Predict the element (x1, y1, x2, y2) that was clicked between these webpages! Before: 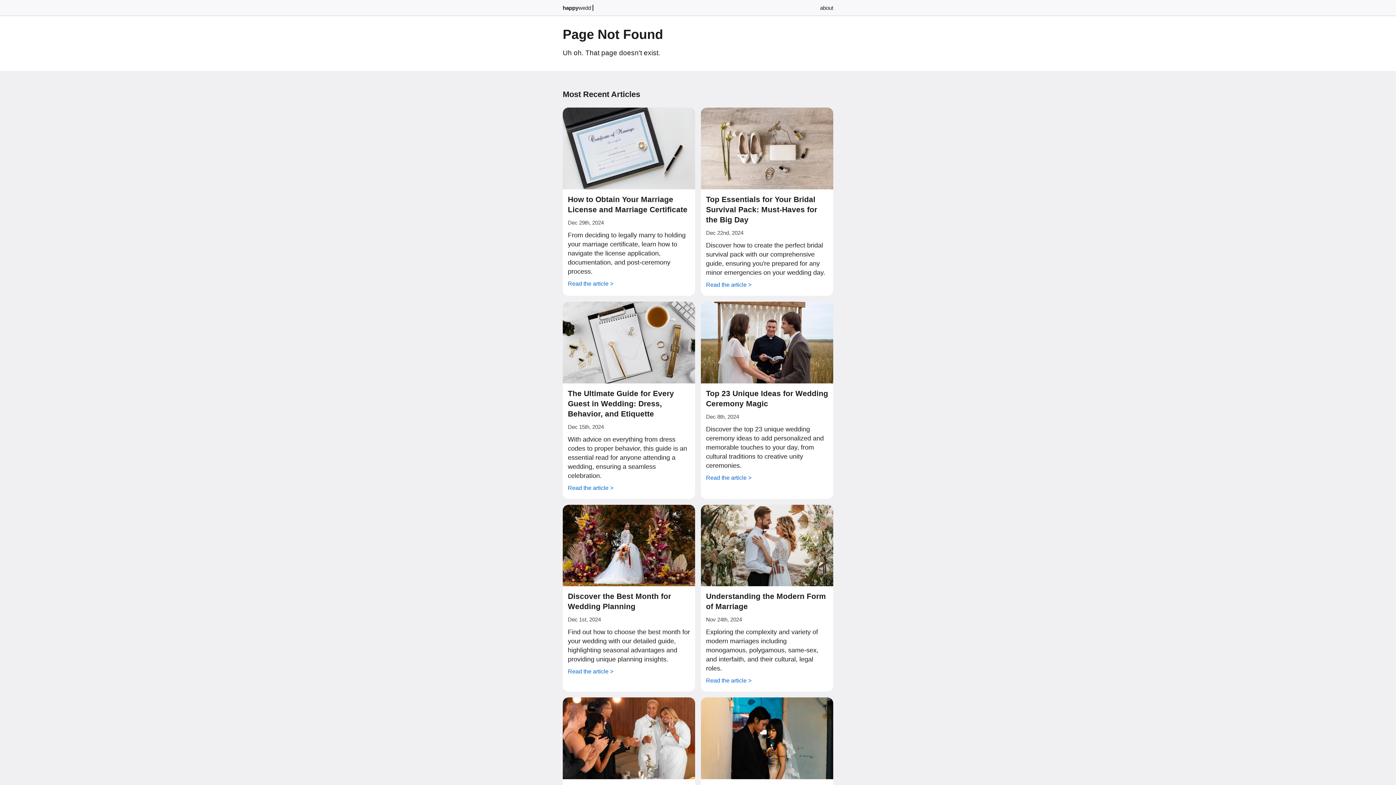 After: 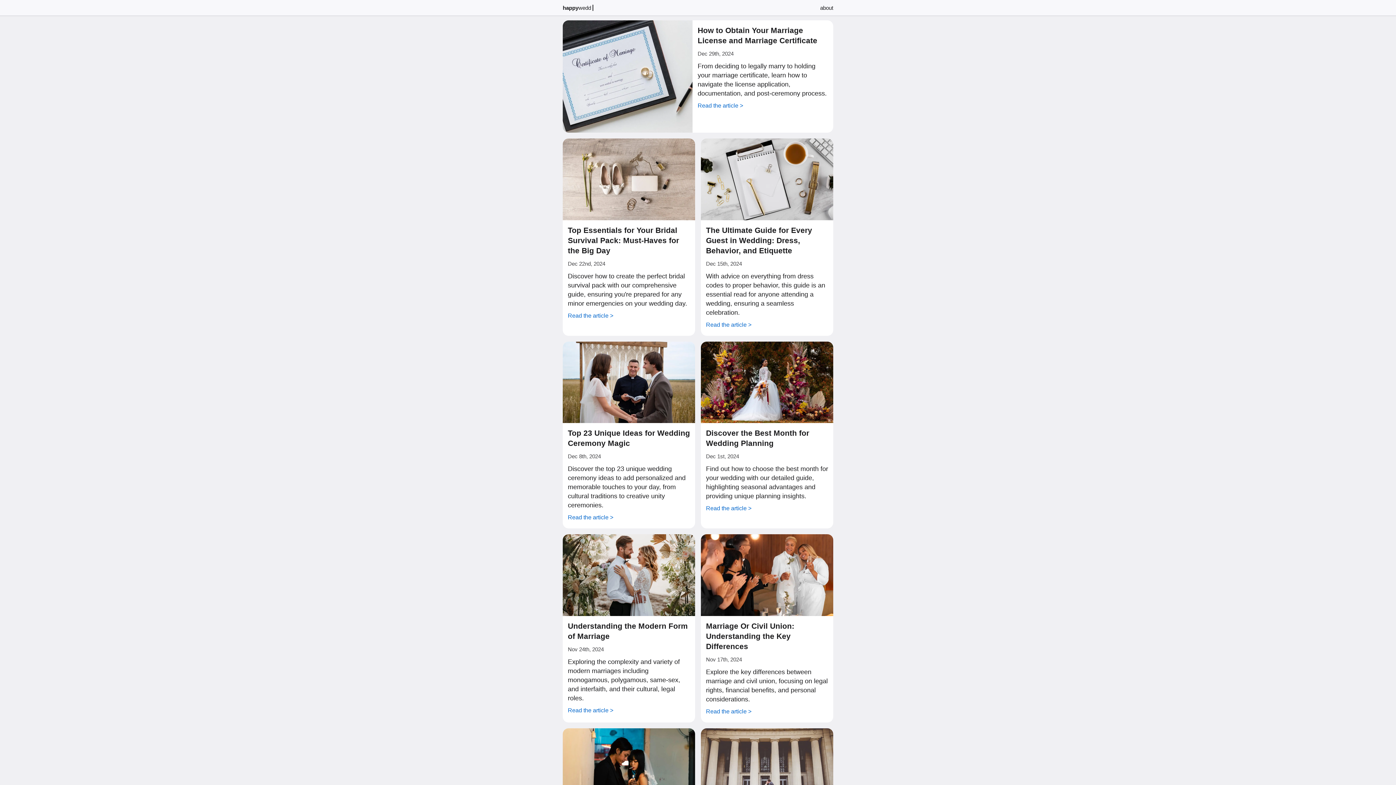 Action: bbox: (562, 4, 591, 10) label: happywedd